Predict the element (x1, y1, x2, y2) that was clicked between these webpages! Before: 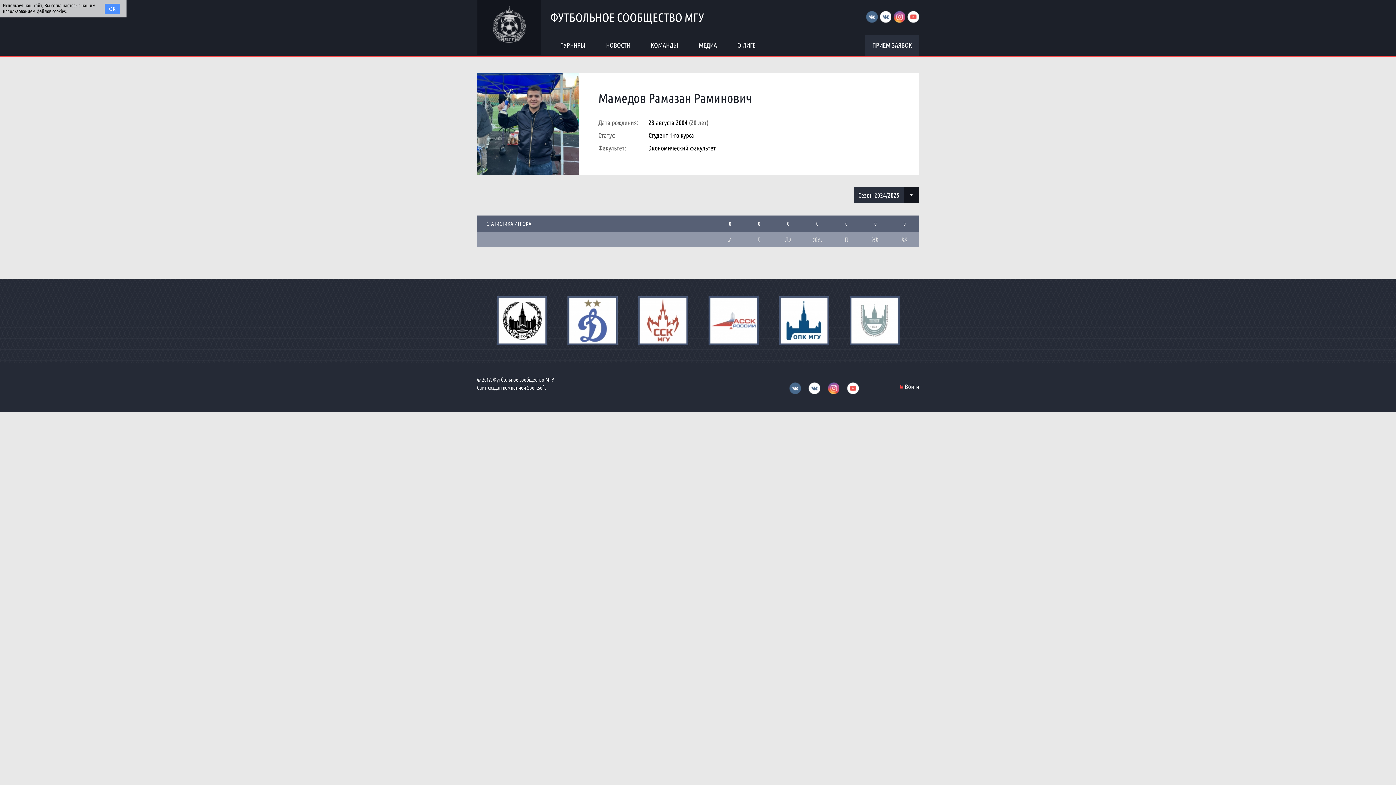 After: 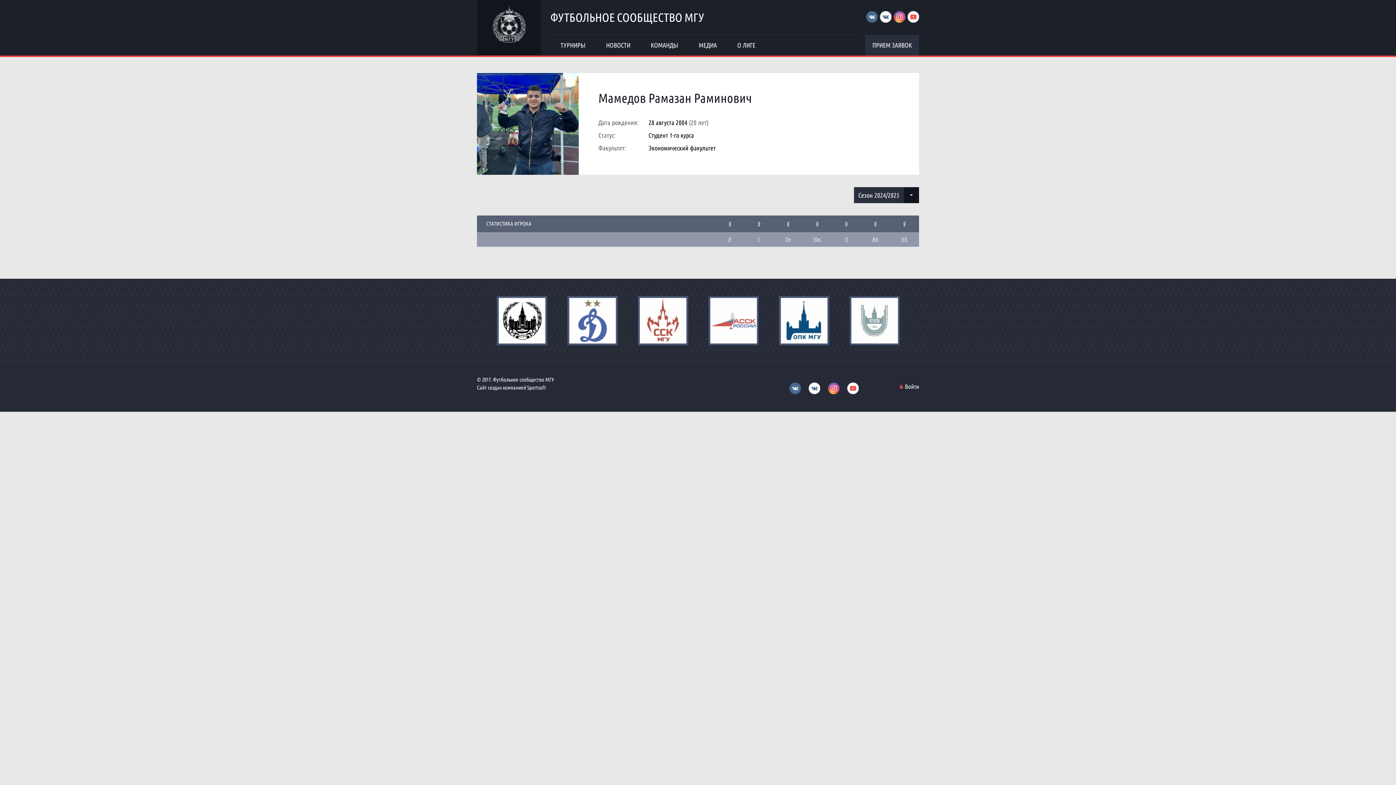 Action: label: ОК bbox: (104, 3, 120, 13)